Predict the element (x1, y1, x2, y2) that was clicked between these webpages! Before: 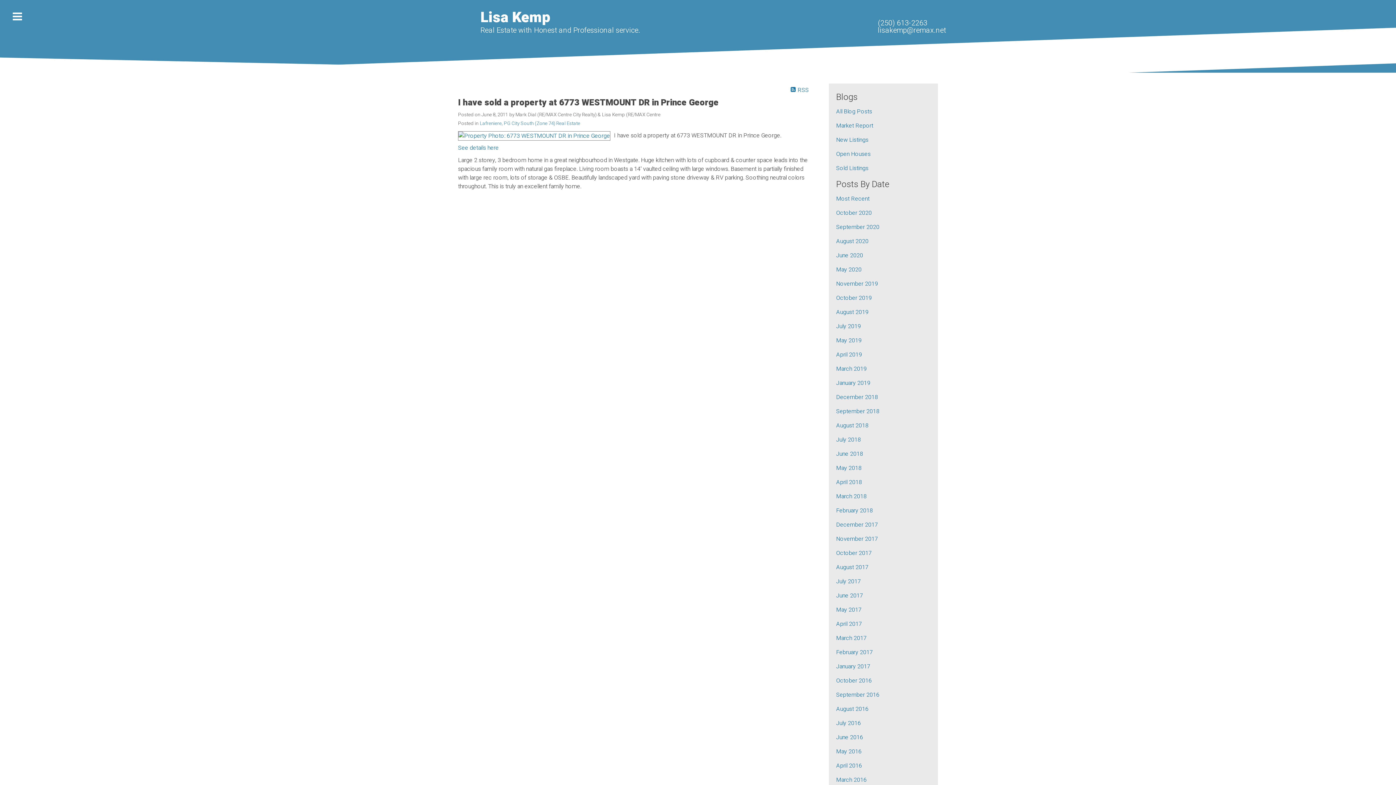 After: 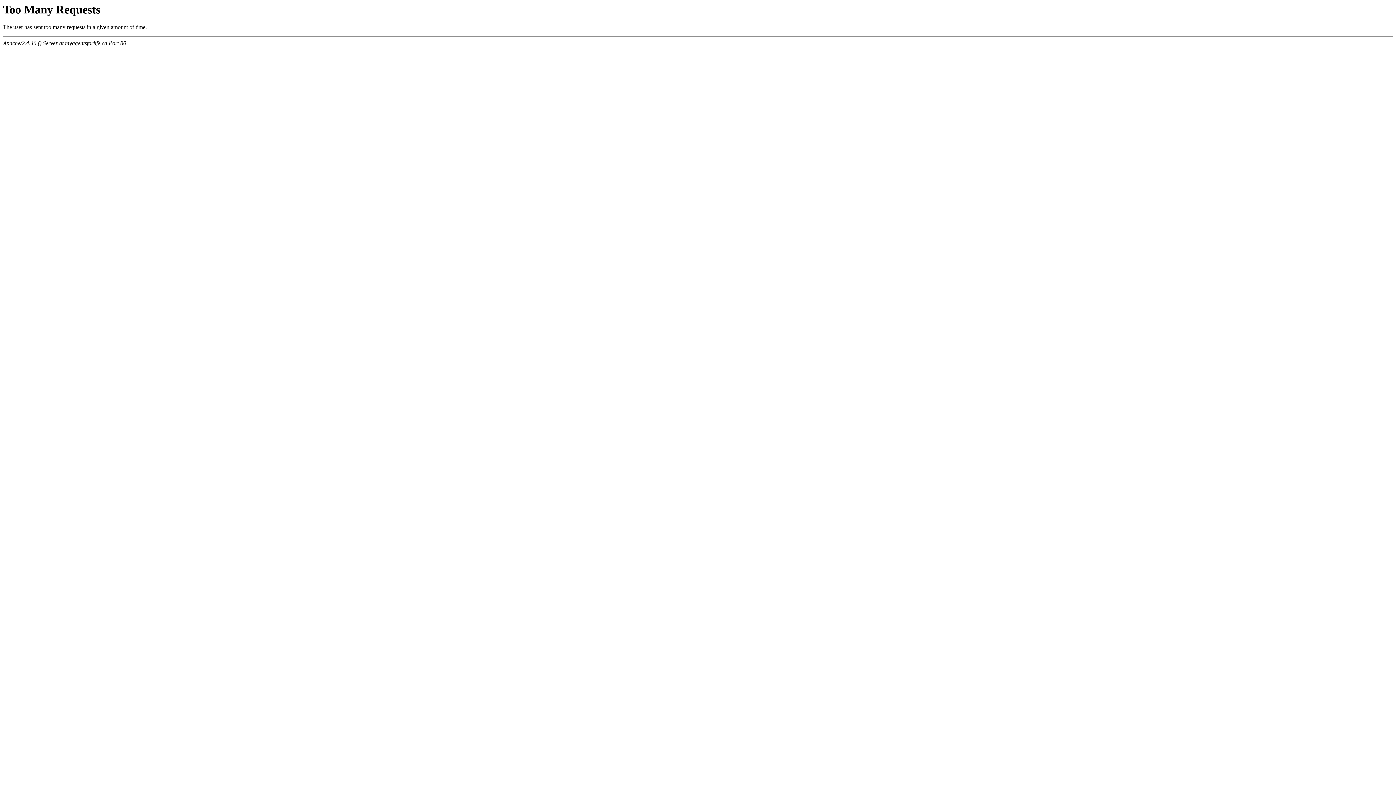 Action: label: January 2019 bbox: (836, 378, 870, 387)